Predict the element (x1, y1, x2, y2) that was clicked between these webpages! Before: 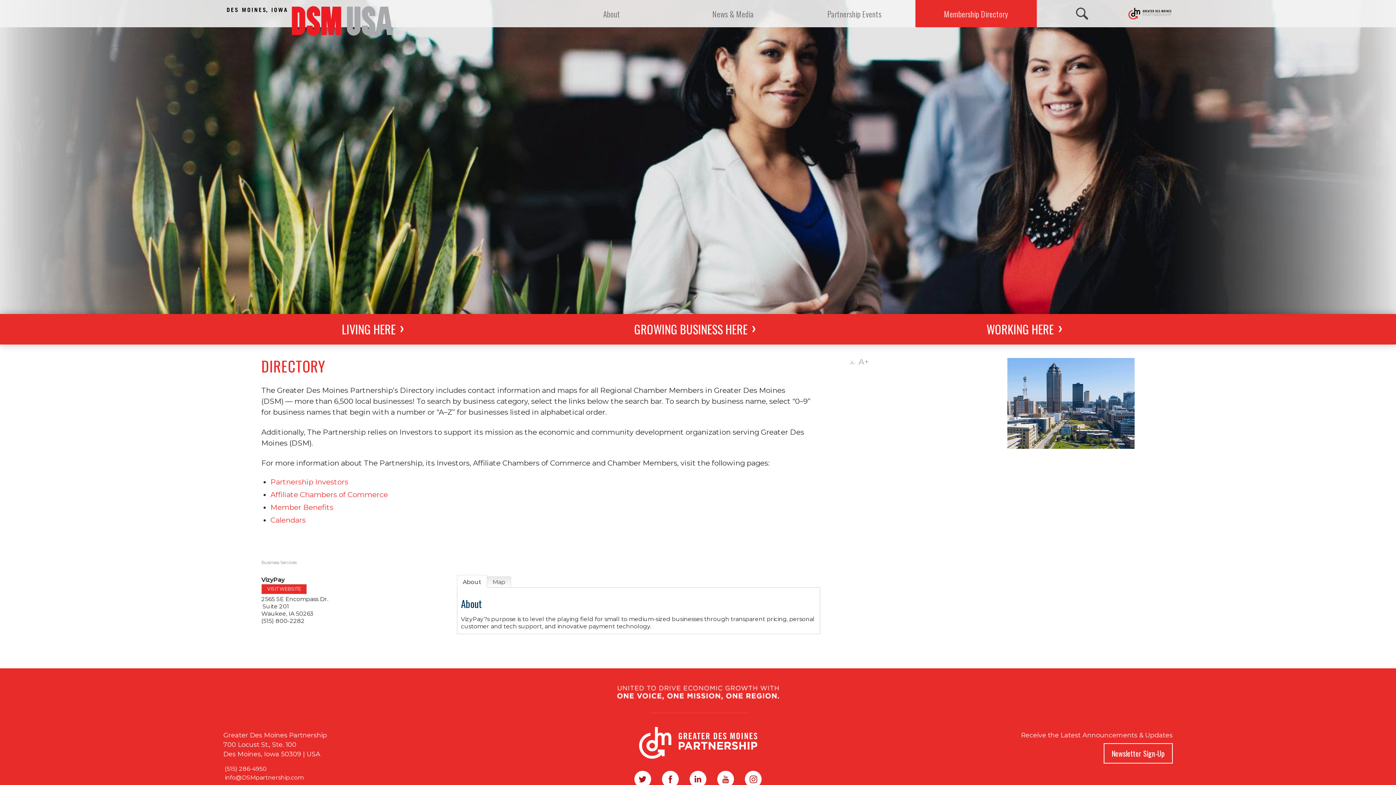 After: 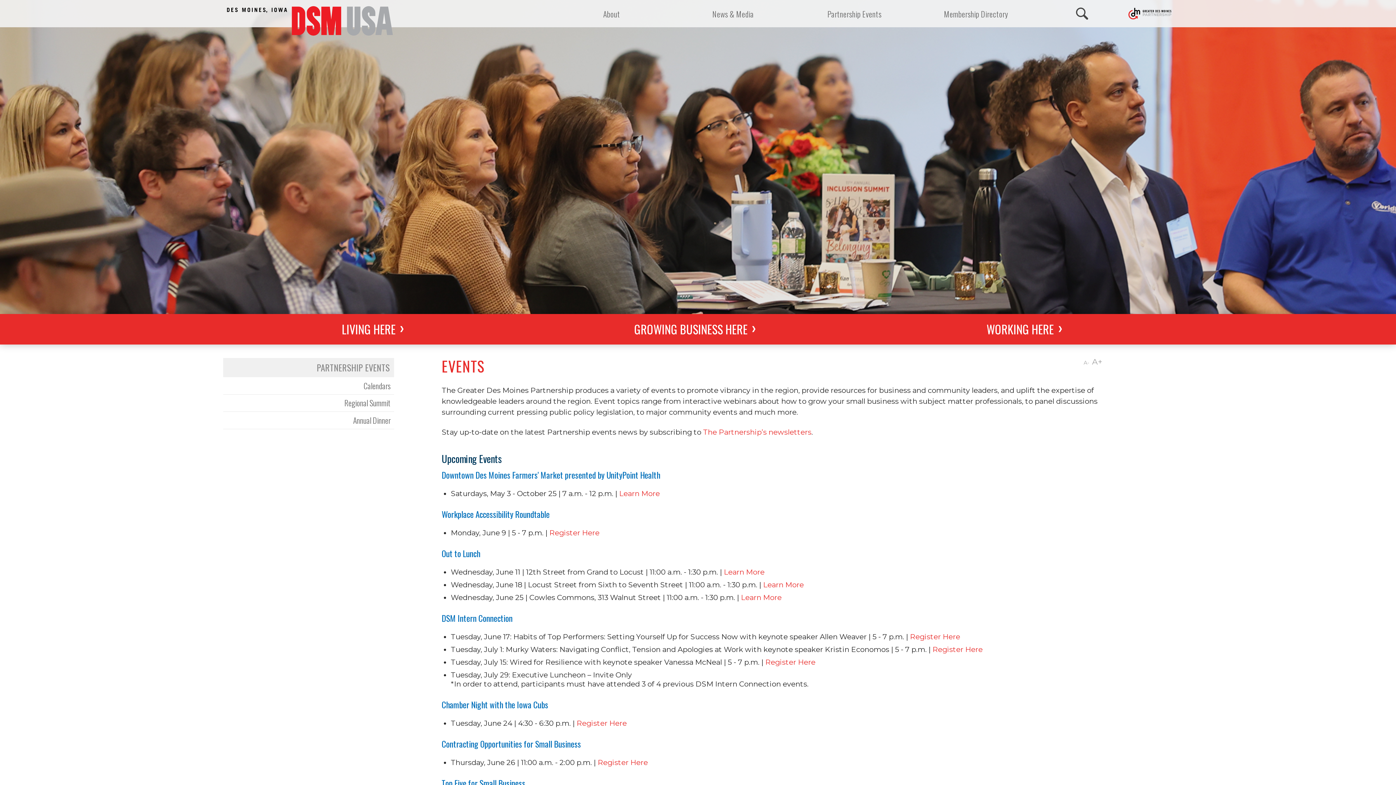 Action: label: Partnership Events bbox: (794, 0, 915, 27)